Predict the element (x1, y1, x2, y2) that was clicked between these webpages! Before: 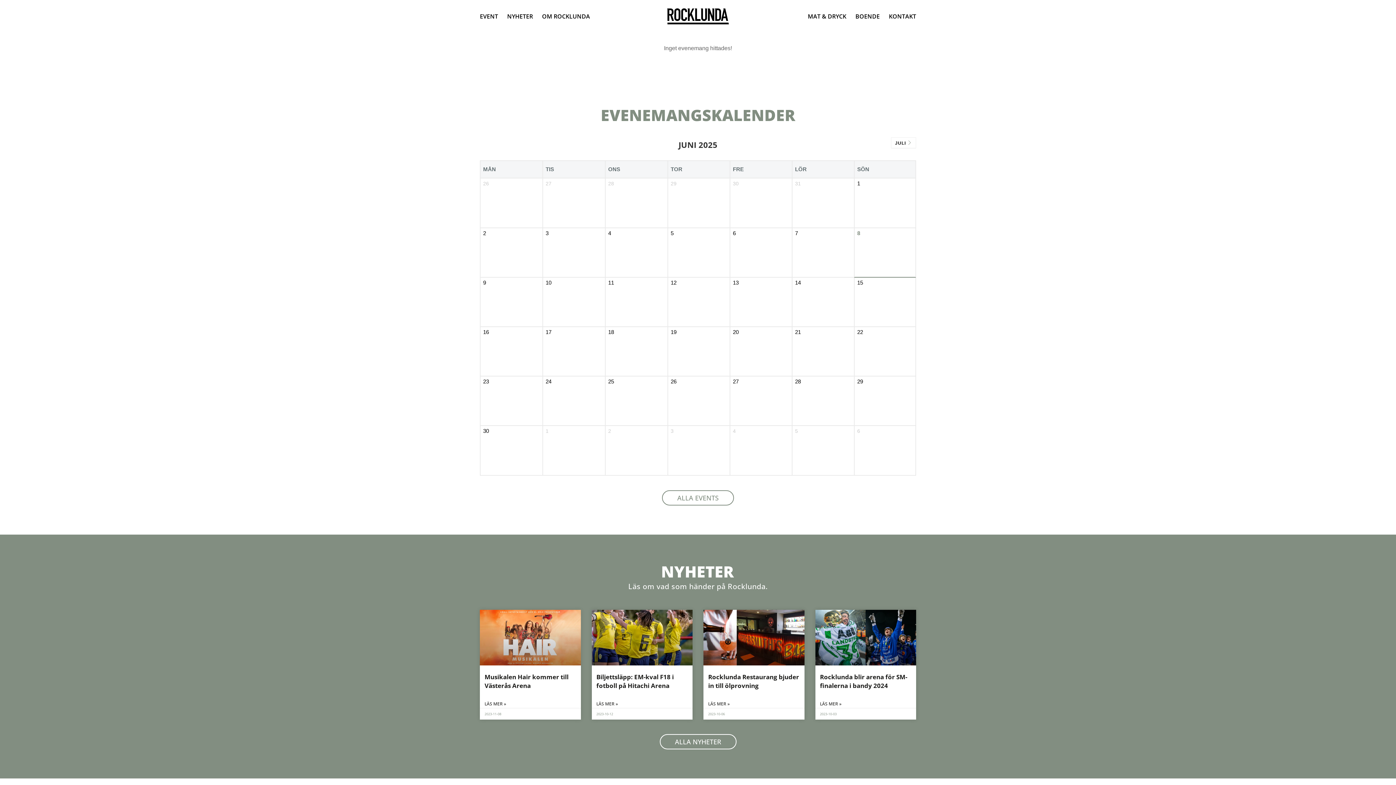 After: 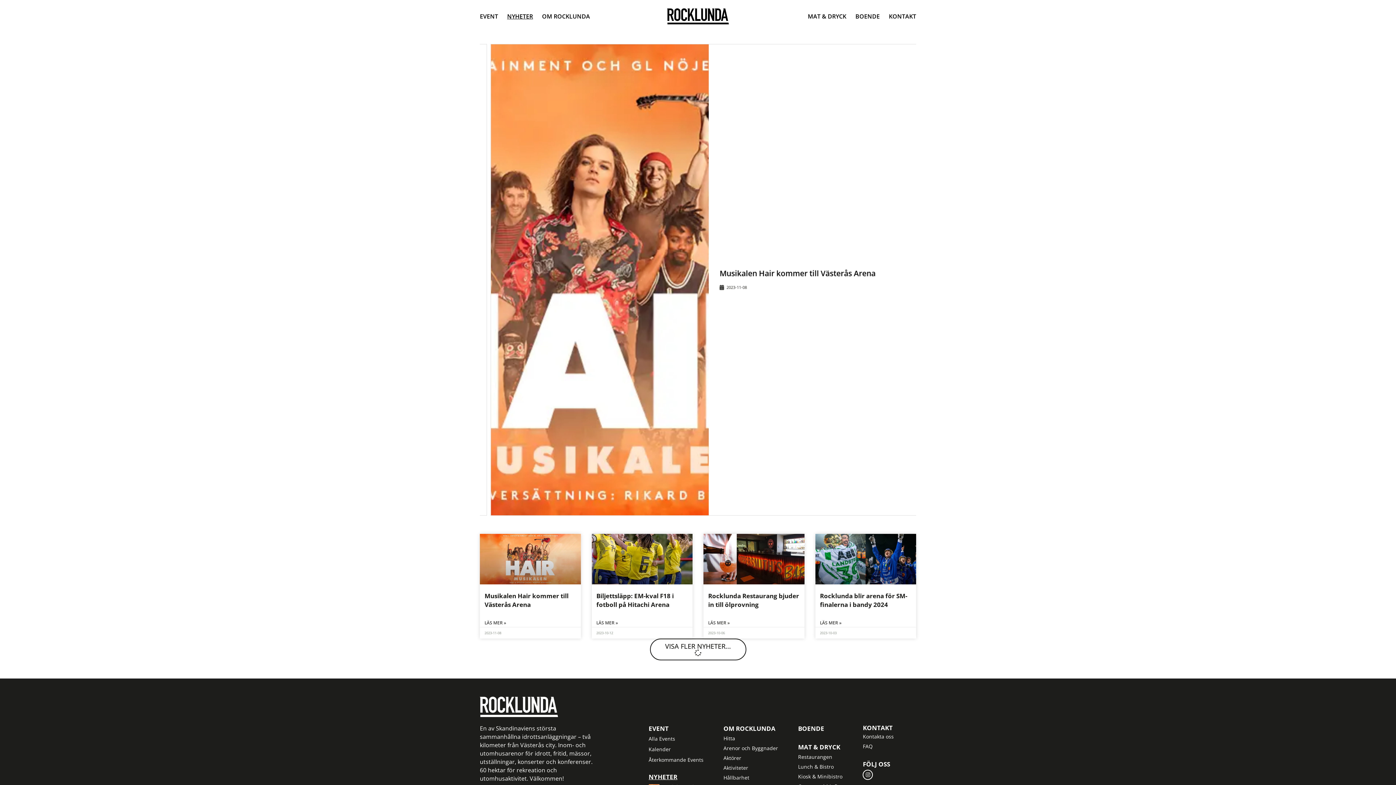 Action: label: NYHETER bbox: (507, 12, 533, 20)